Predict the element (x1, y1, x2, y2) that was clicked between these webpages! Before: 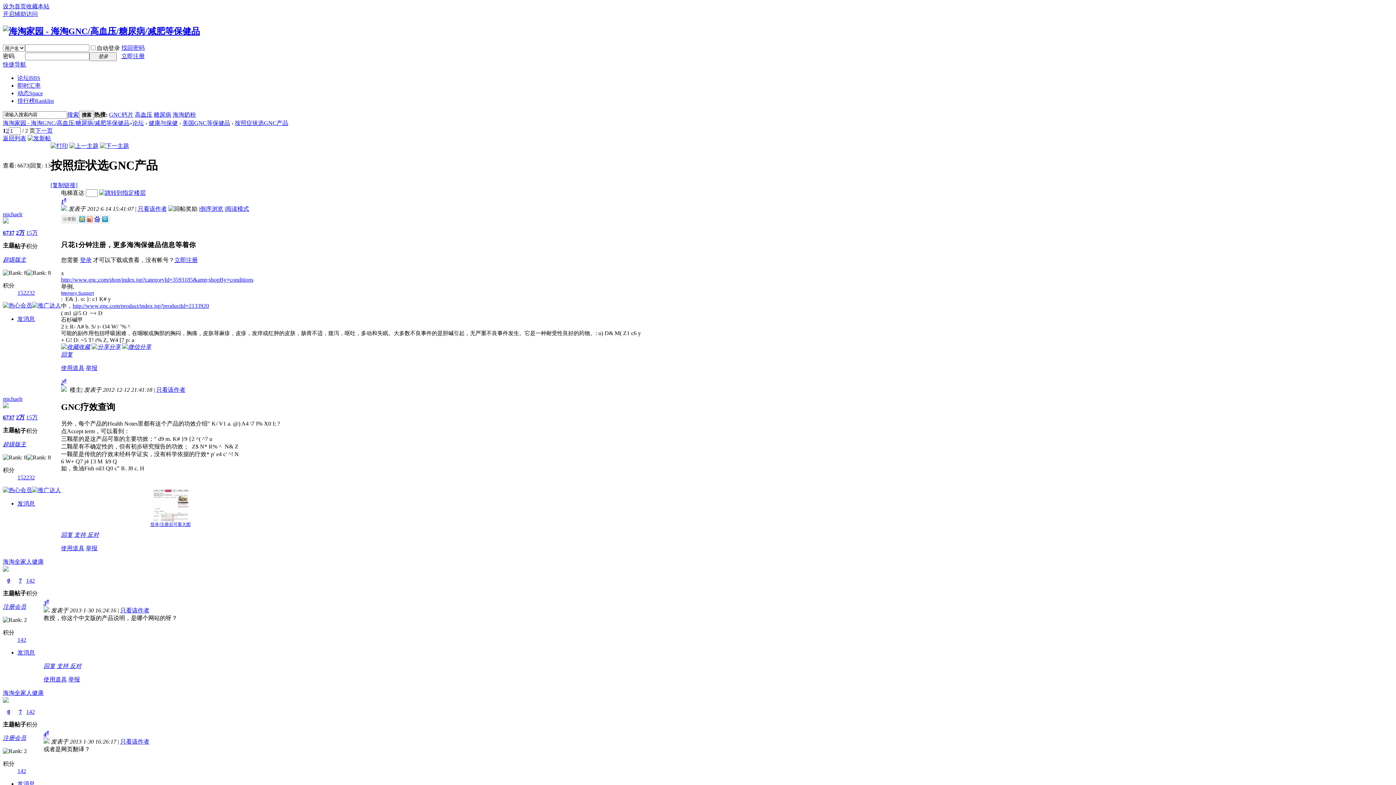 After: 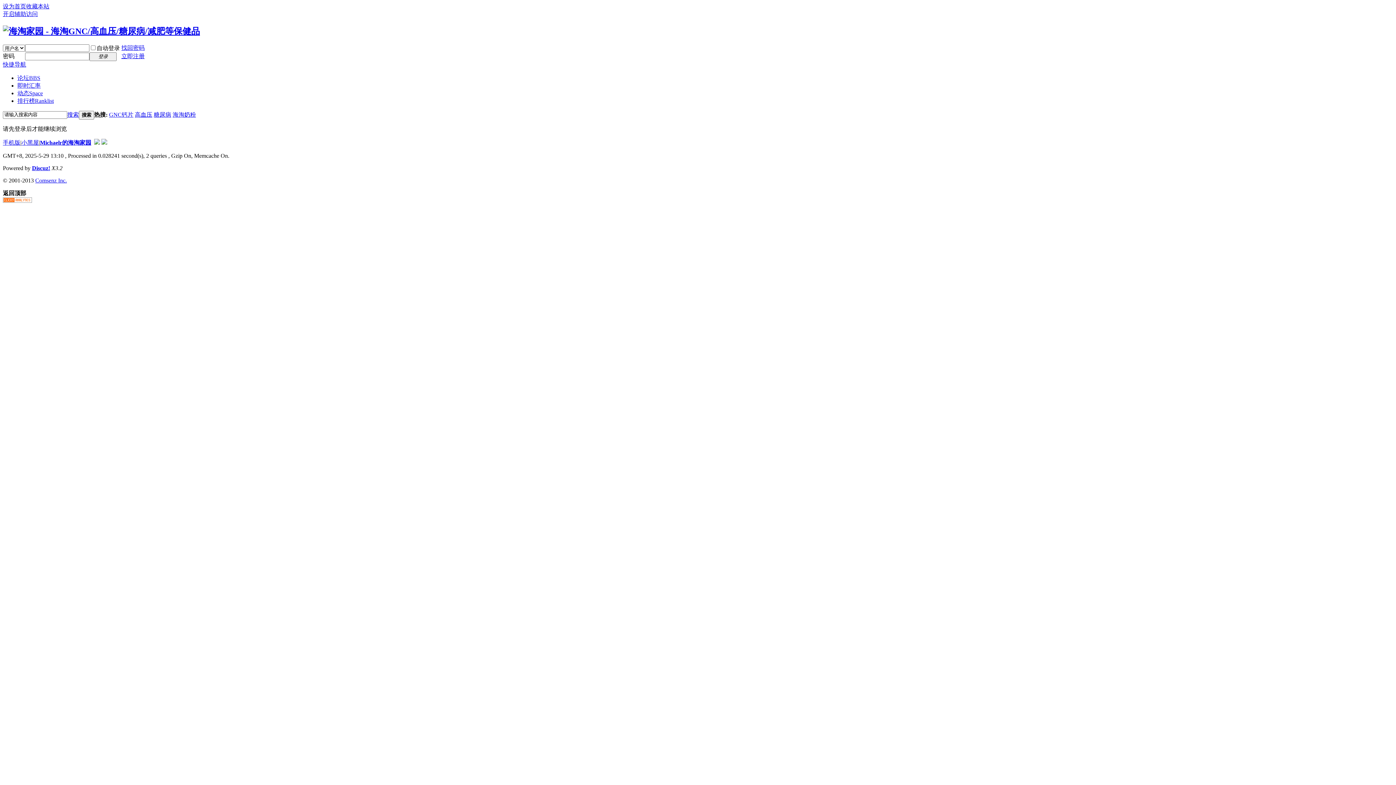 Action: label: 2万 bbox: (16, 414, 24, 420)